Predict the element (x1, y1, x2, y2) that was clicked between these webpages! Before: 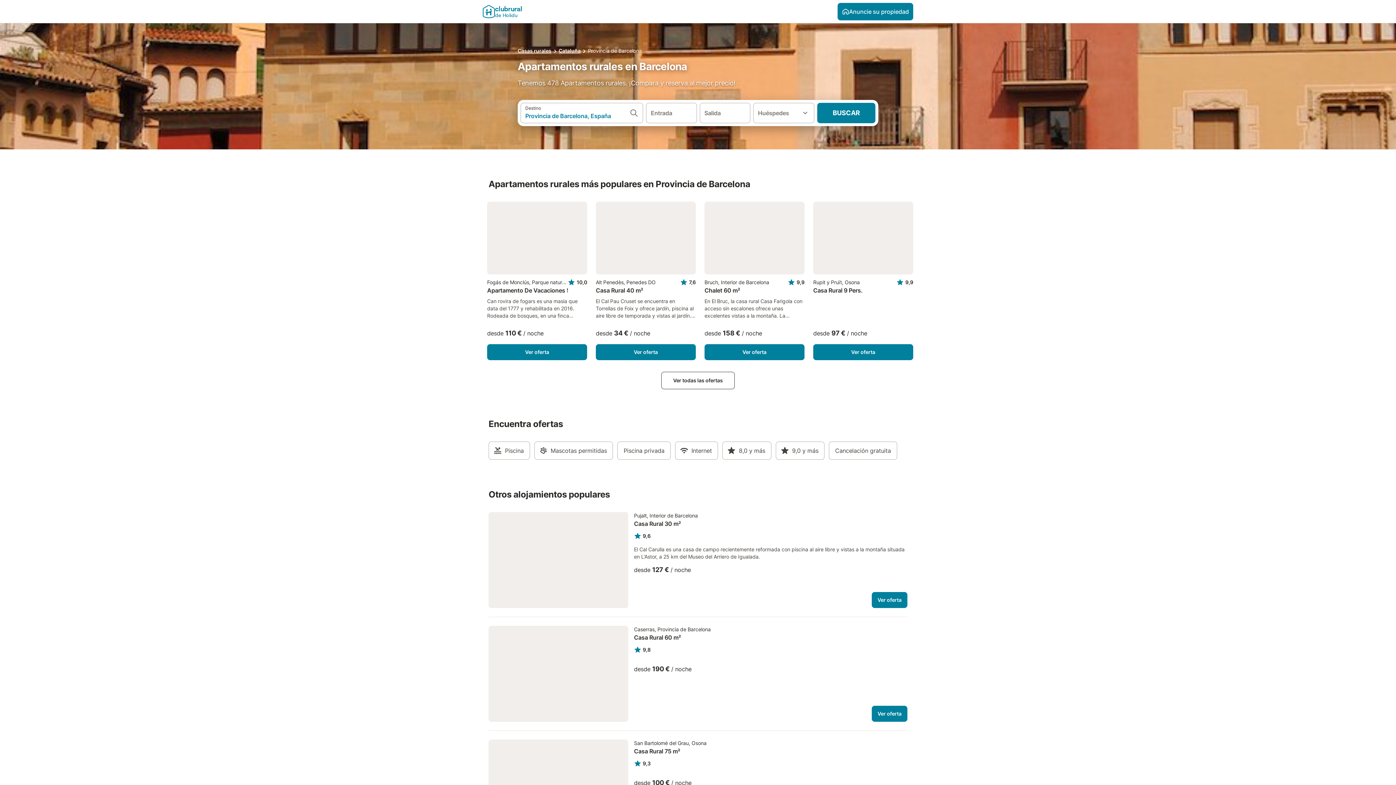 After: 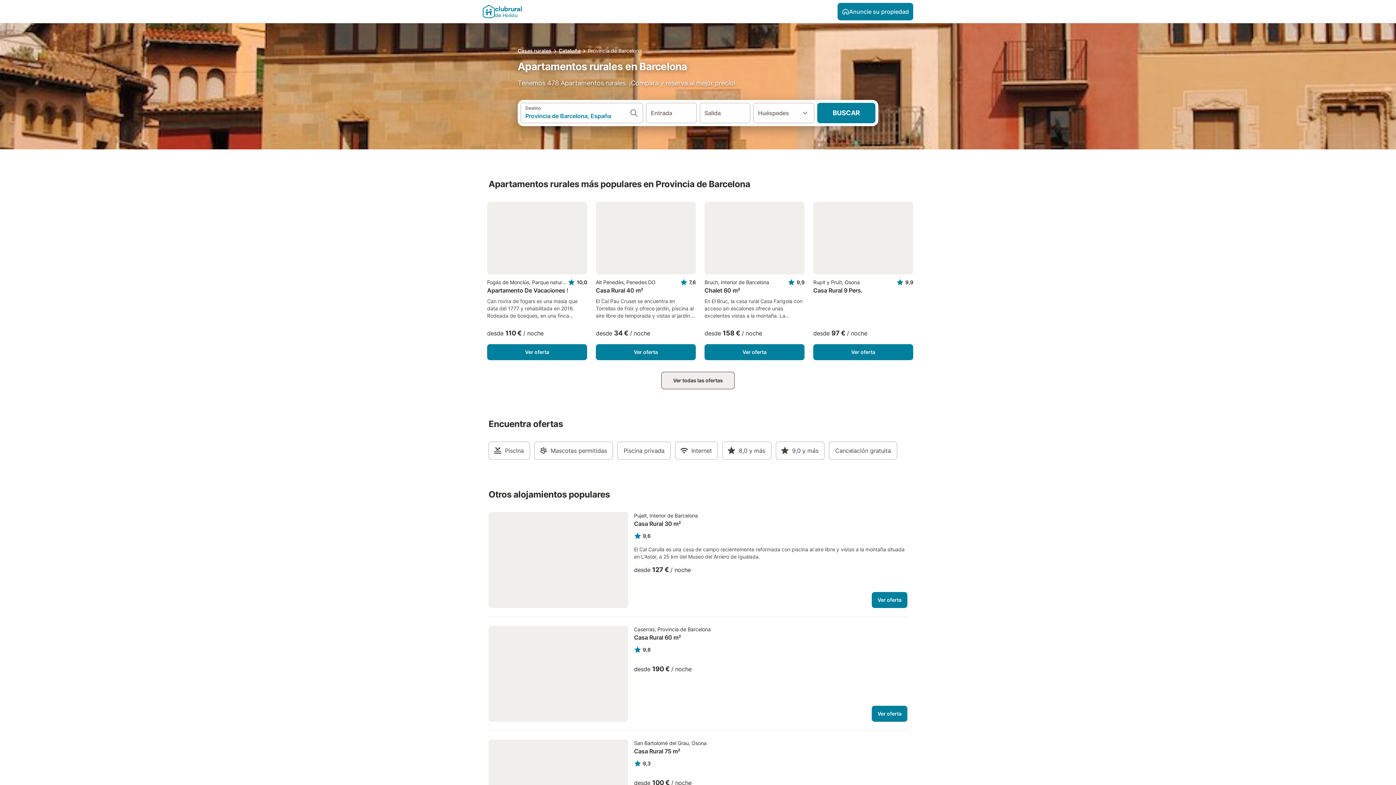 Action: bbox: (661, 371, 735, 389) label: Ver todas las ofertas